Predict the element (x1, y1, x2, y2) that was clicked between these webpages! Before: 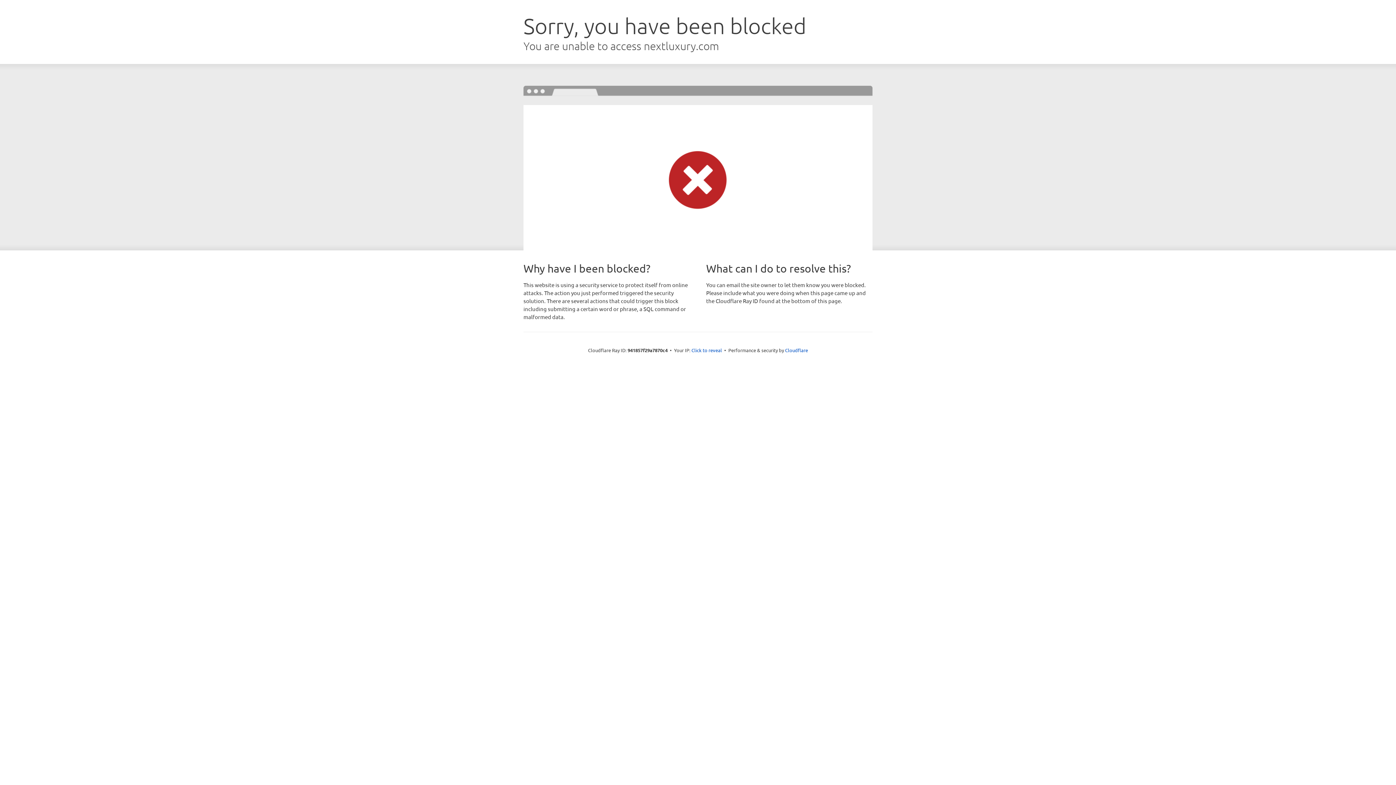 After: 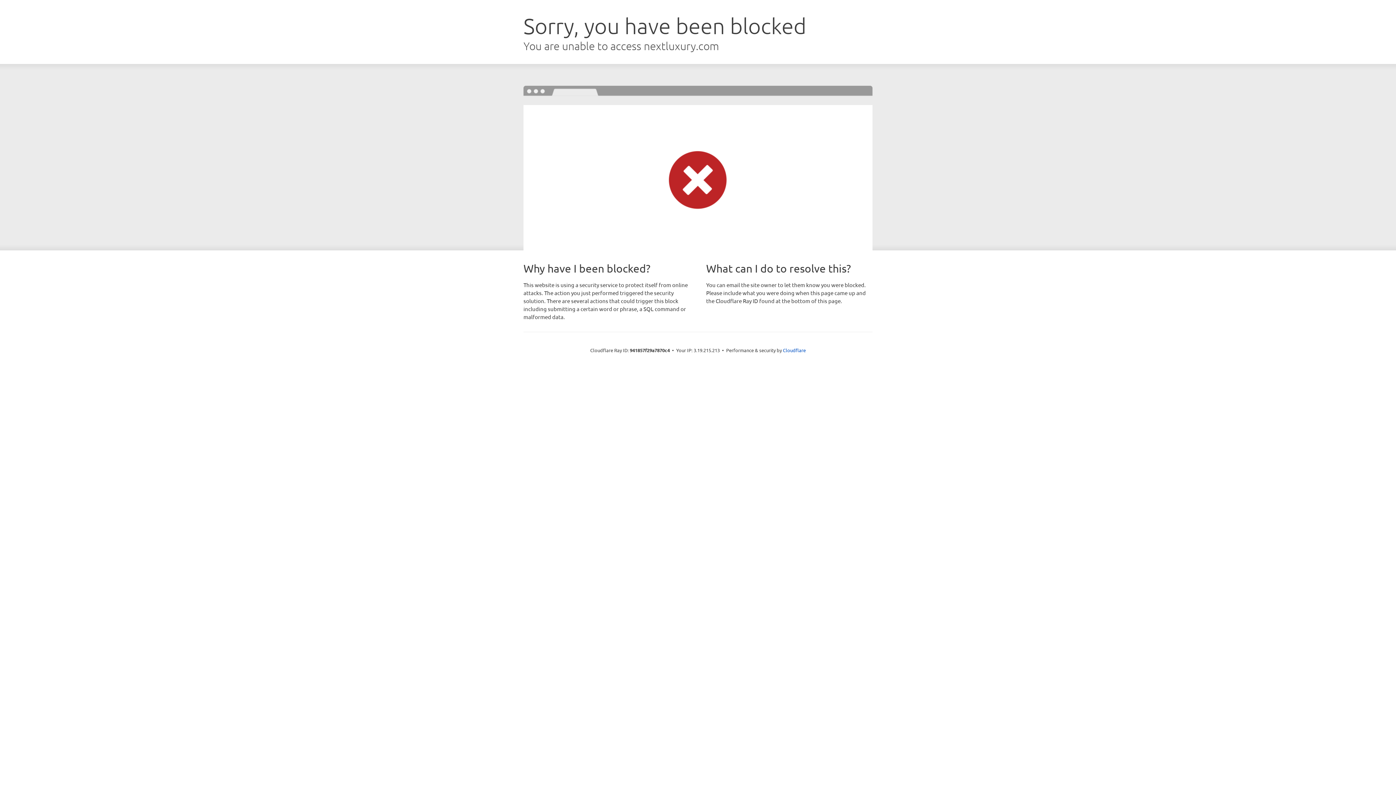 Action: bbox: (691, 346, 722, 353) label: Click to reveal